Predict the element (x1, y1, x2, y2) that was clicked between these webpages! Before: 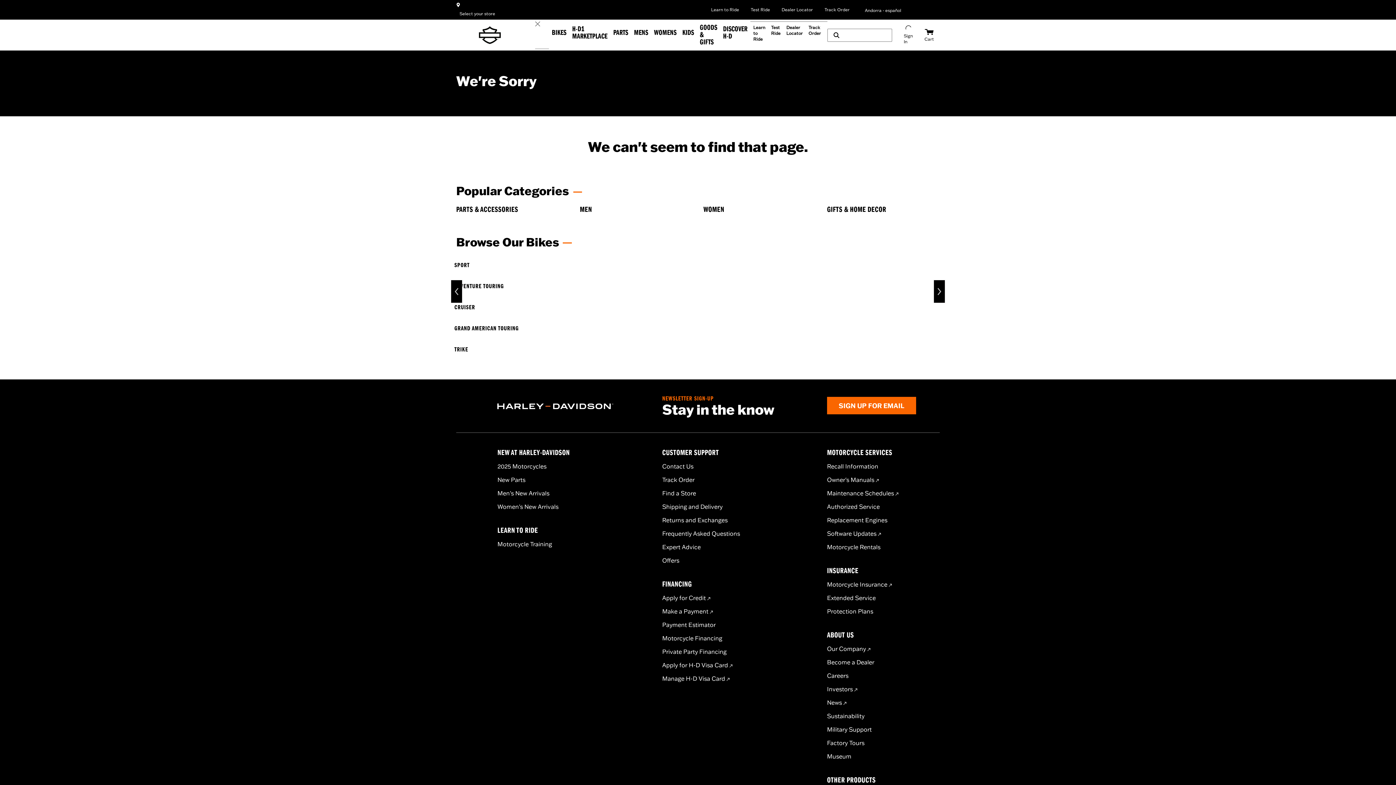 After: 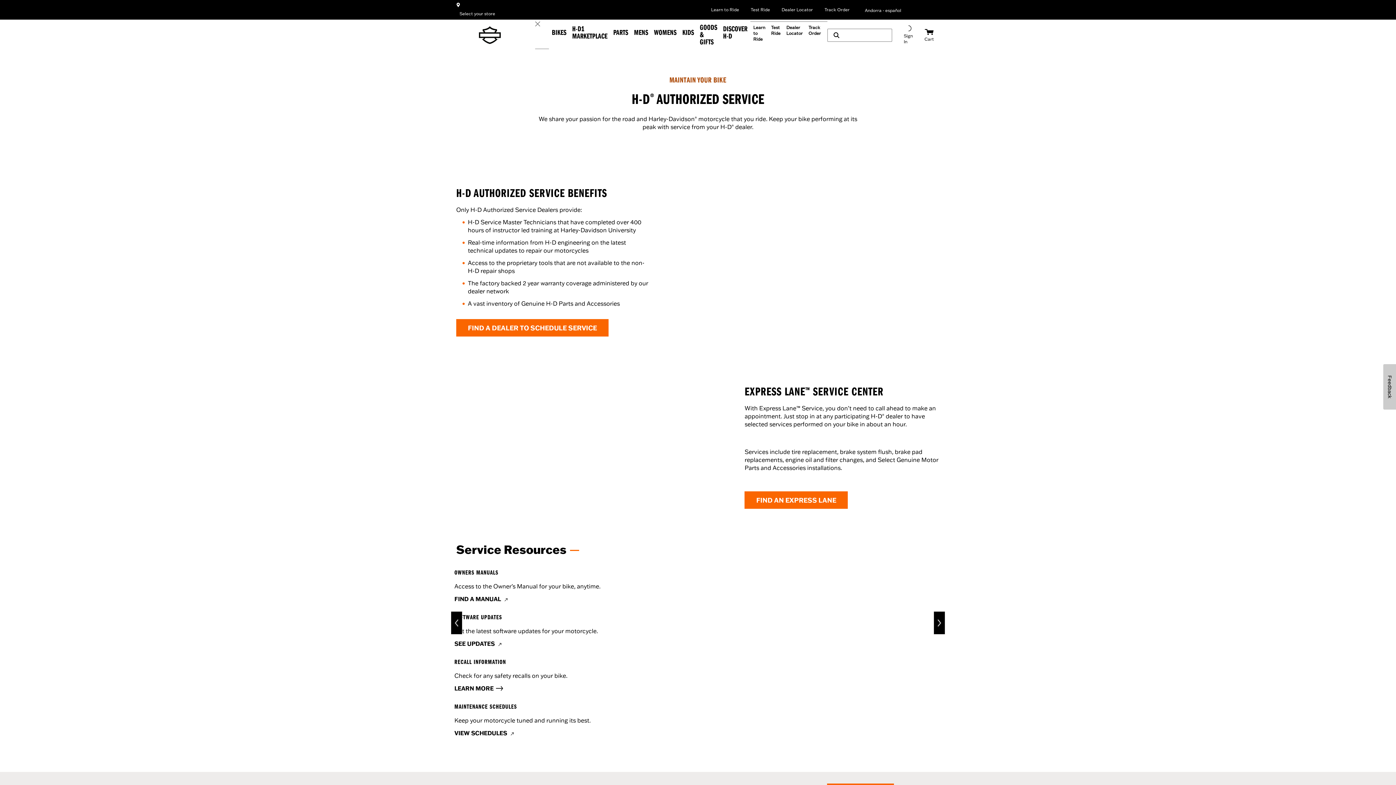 Action: bbox: (827, 502, 879, 510) label: Authorized Service